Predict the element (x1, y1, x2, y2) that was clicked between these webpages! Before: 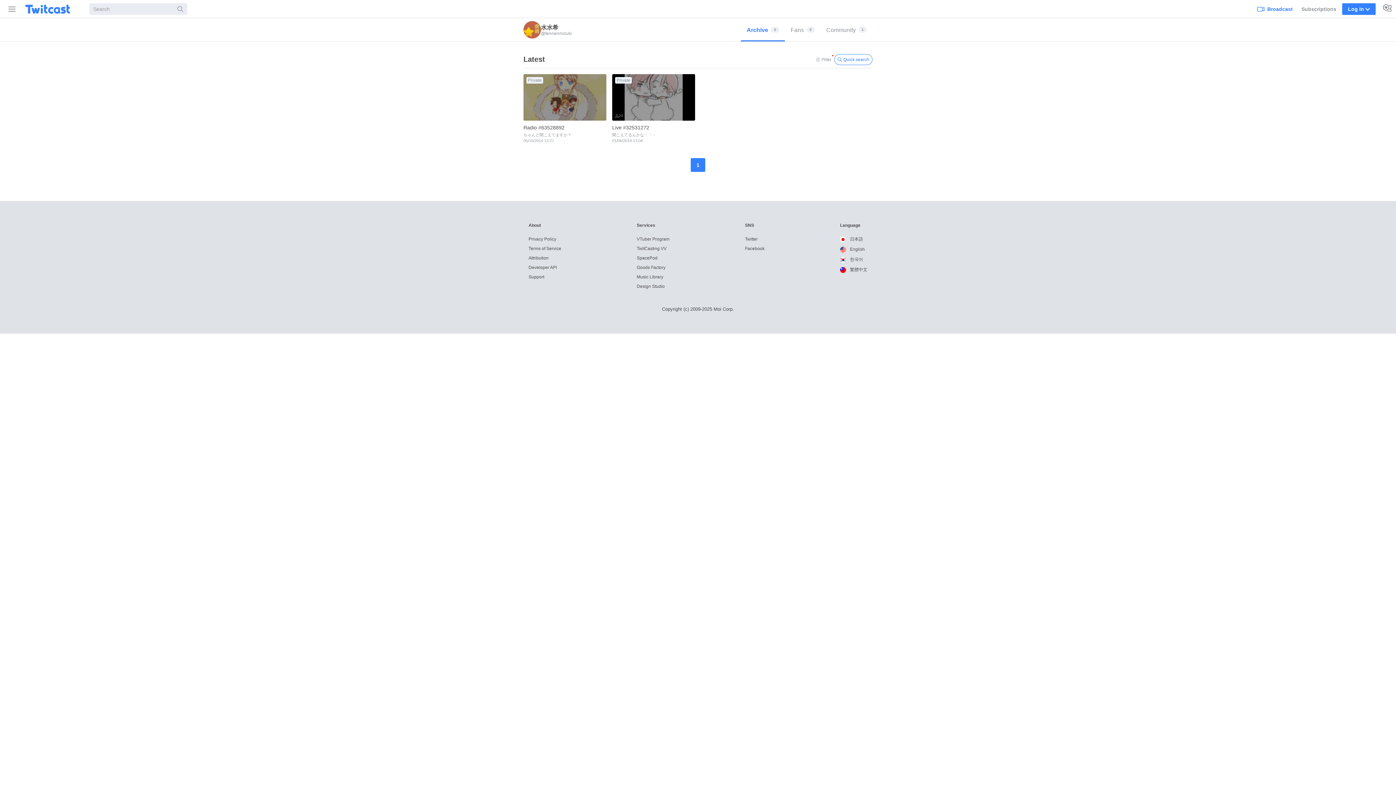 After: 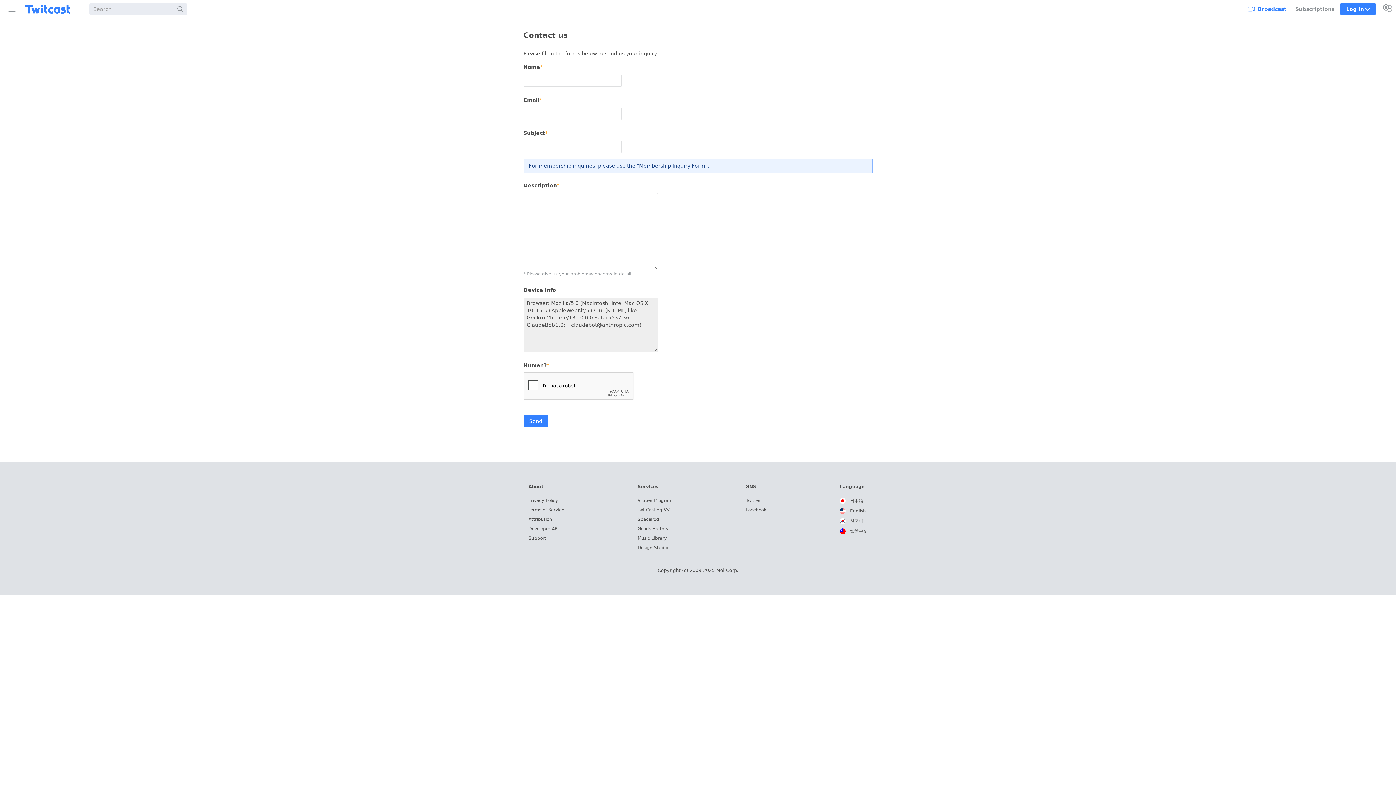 Action: label: Support bbox: (528, 274, 544, 279)